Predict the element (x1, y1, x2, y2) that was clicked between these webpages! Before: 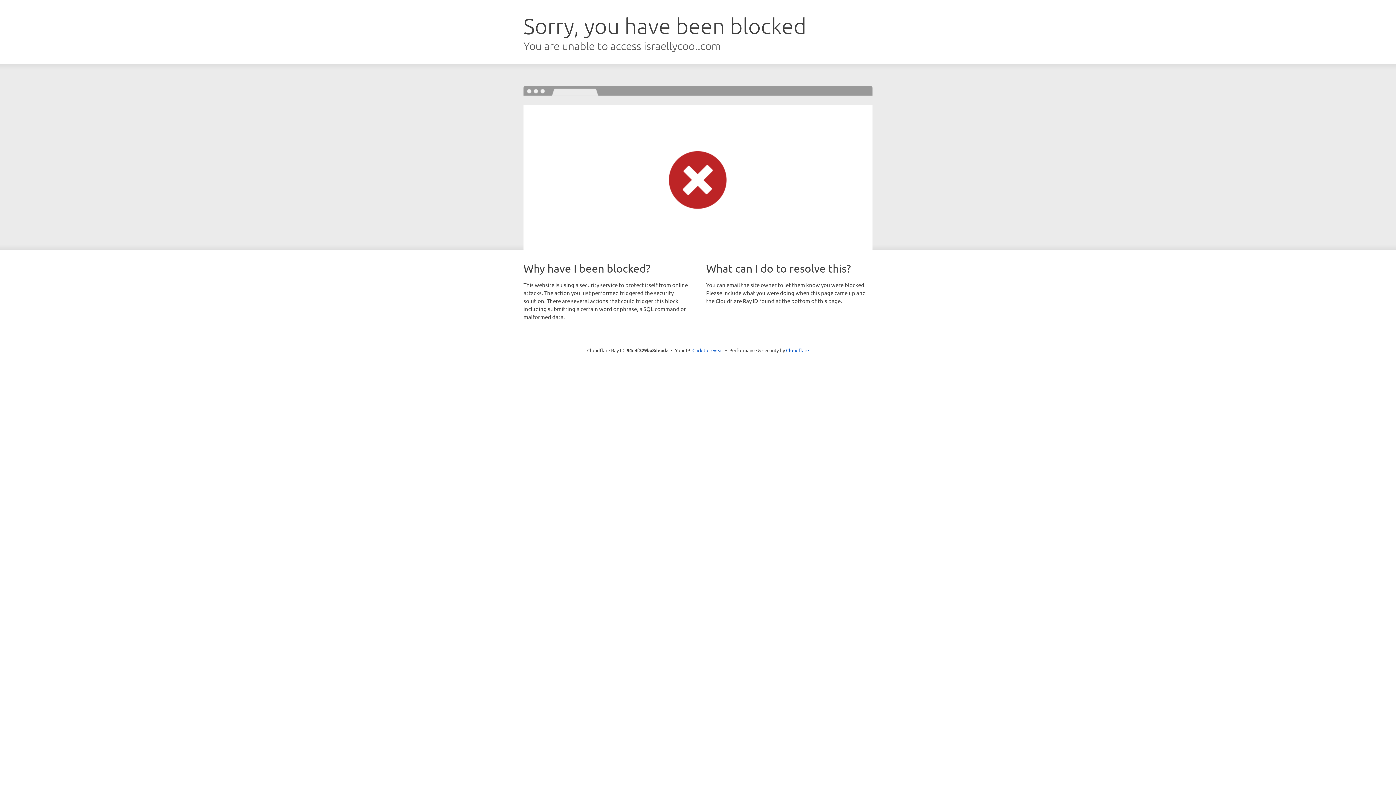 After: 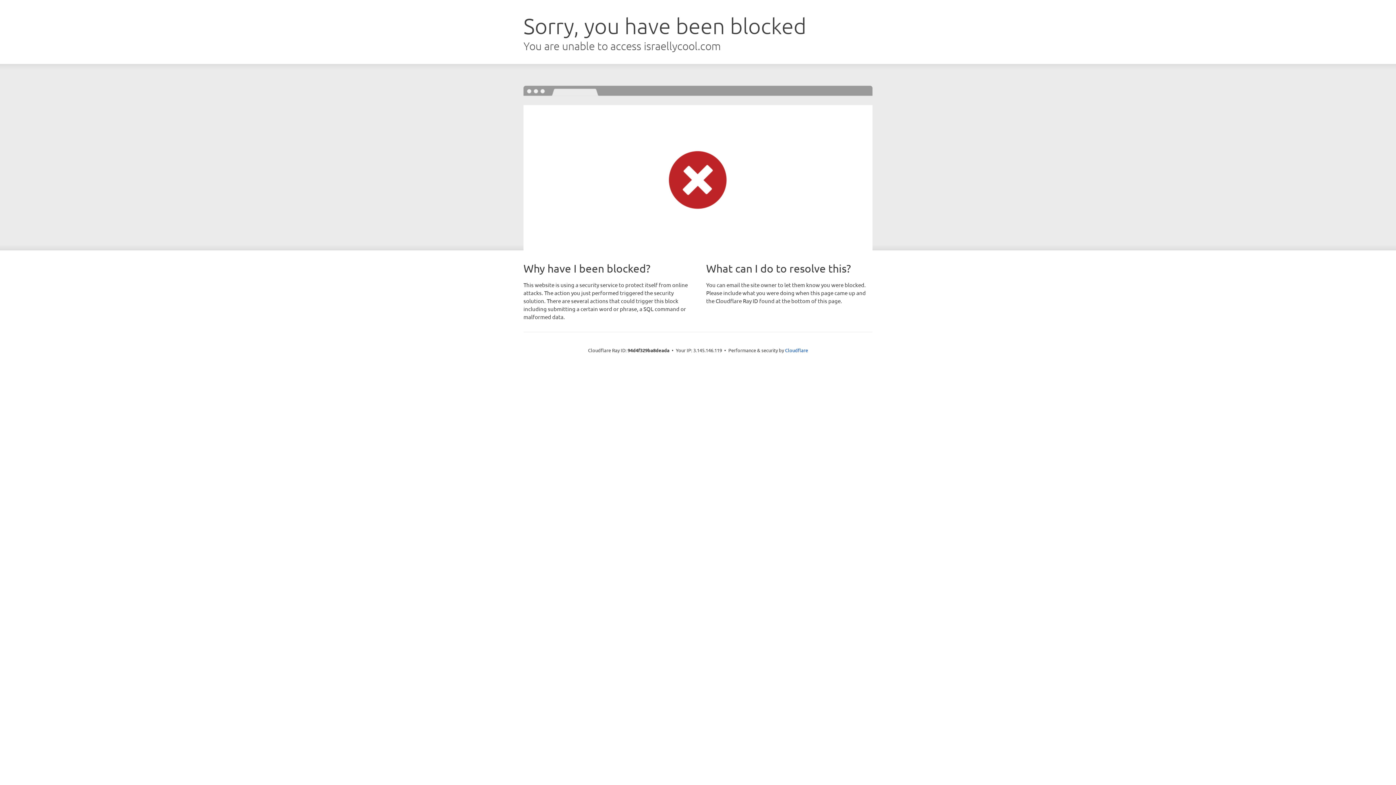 Action: label: Click to reveal bbox: (692, 346, 723, 353)